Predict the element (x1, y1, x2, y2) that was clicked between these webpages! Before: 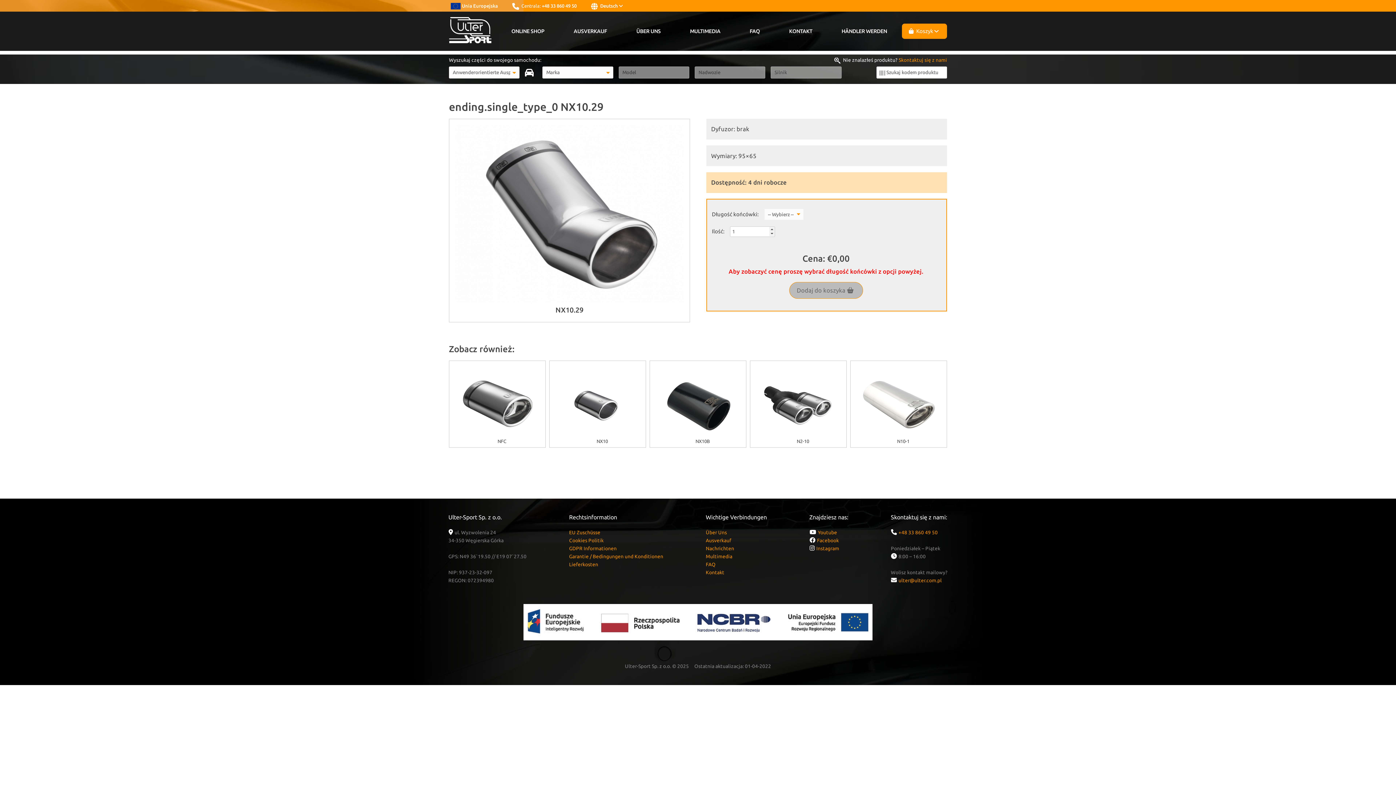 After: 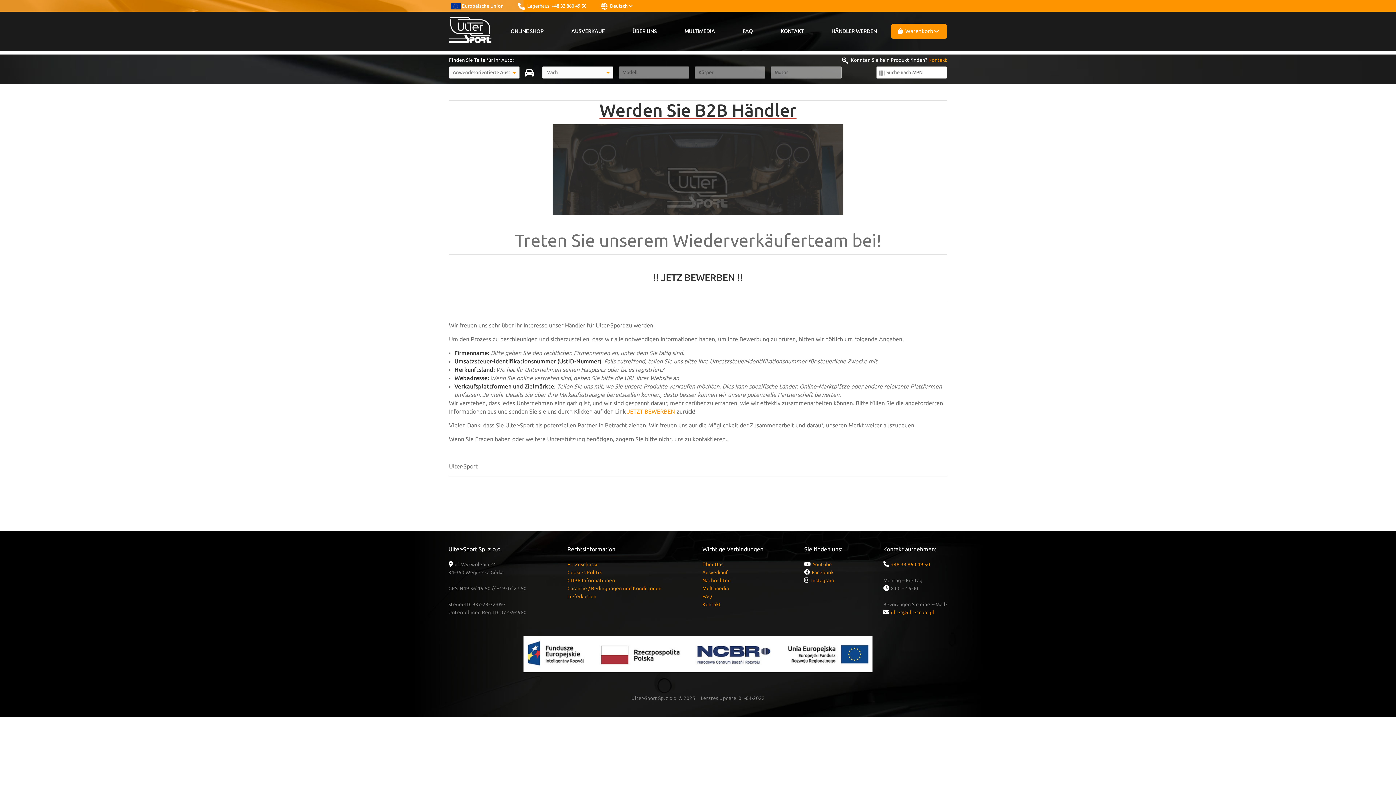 Action: label: HÄNDLER WERDEN bbox: (838, 25, 890, 37)